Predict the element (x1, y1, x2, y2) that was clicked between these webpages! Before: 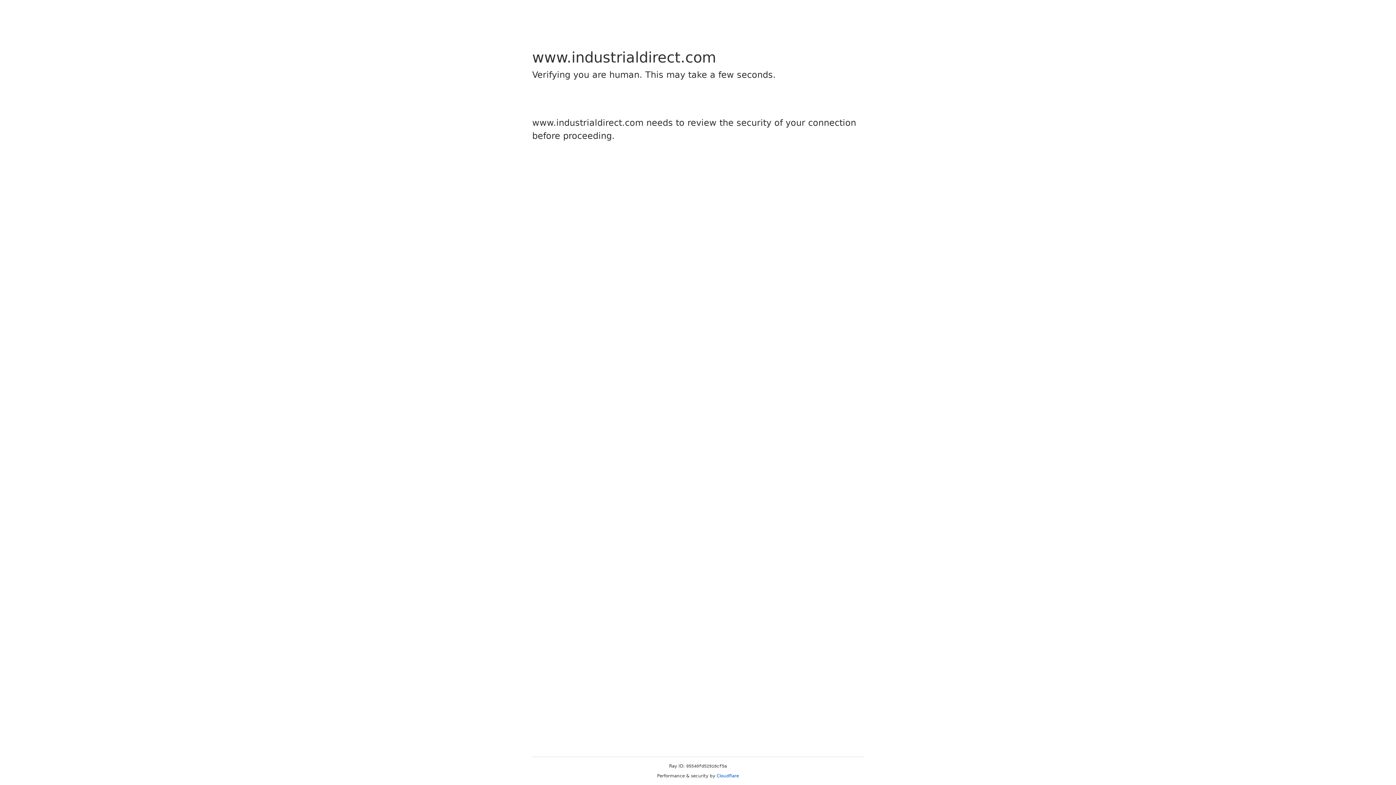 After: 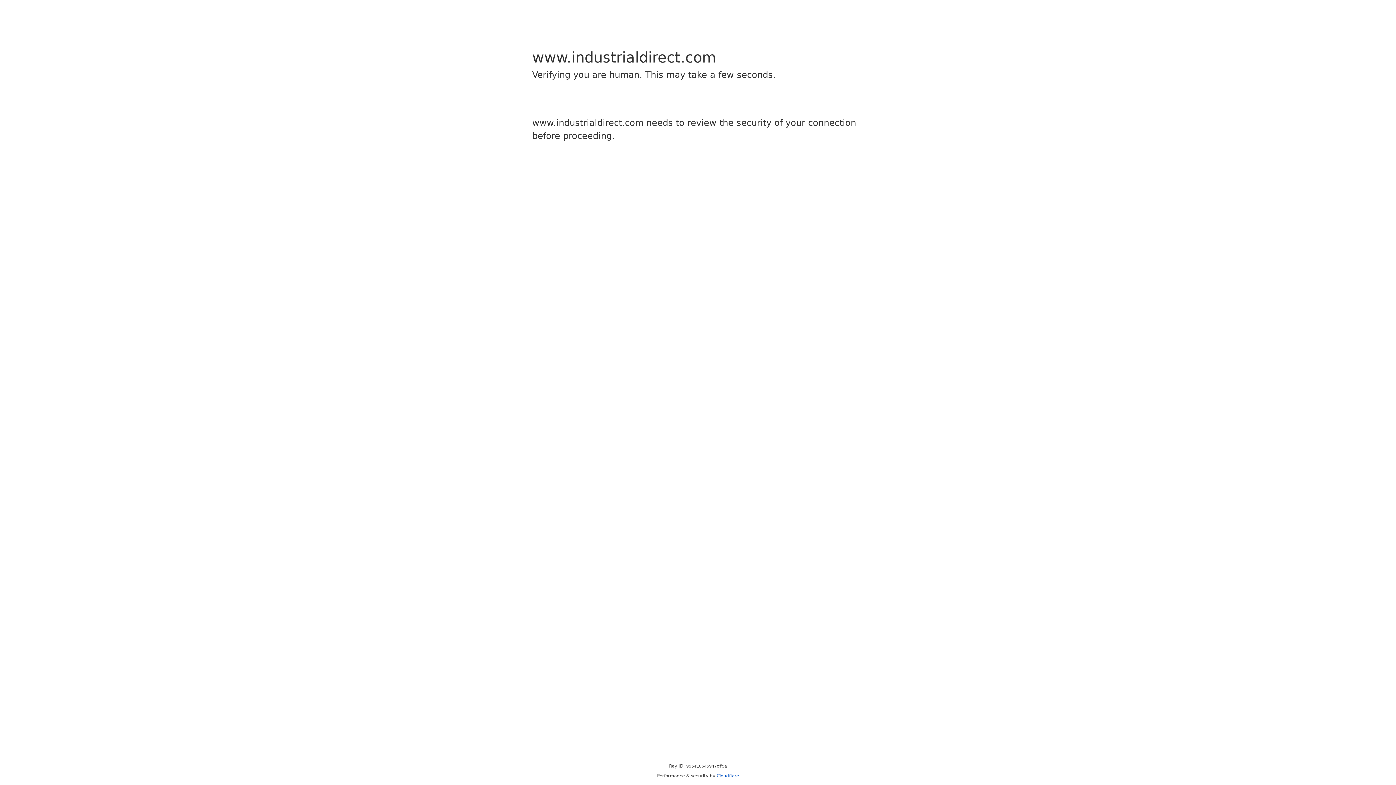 Action: label: Cloudflare bbox: (716, 773, 739, 778)